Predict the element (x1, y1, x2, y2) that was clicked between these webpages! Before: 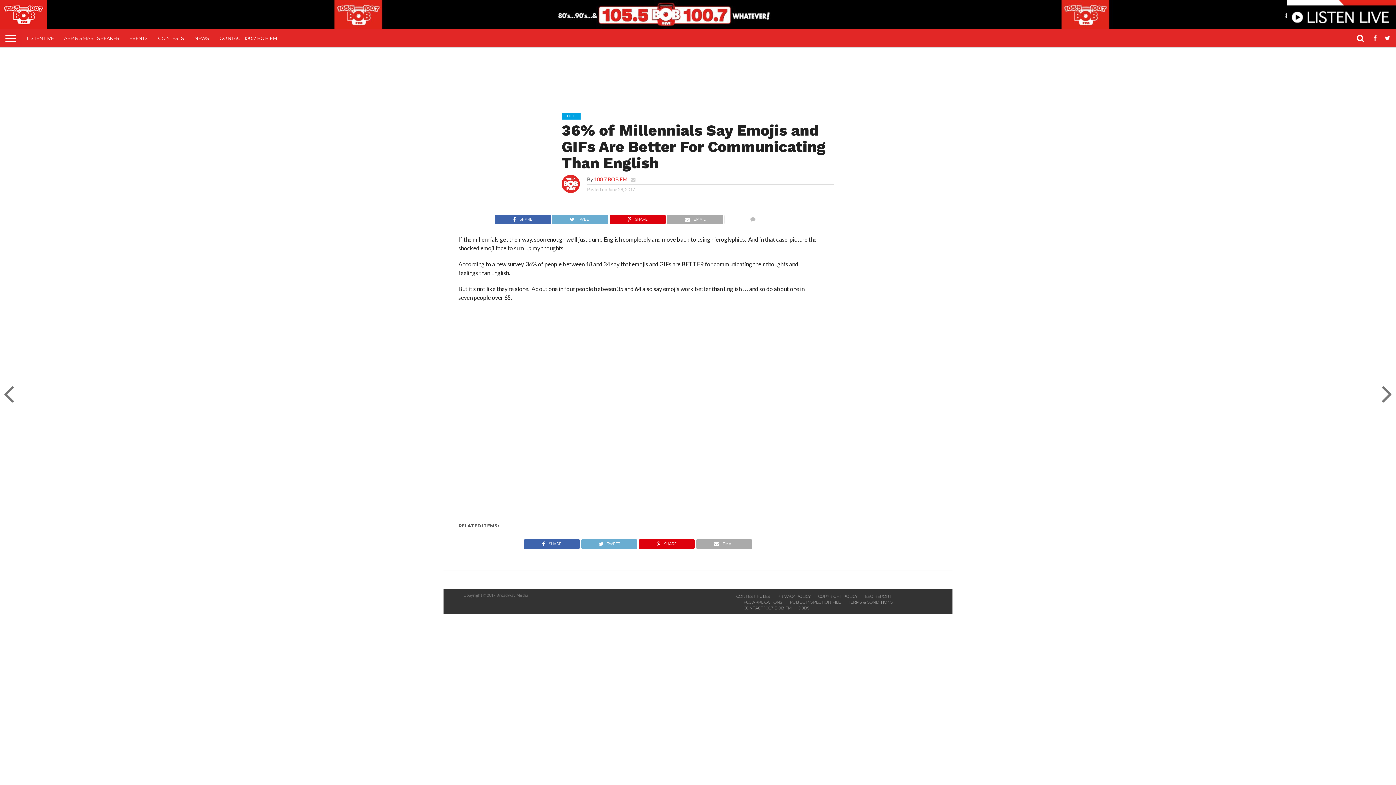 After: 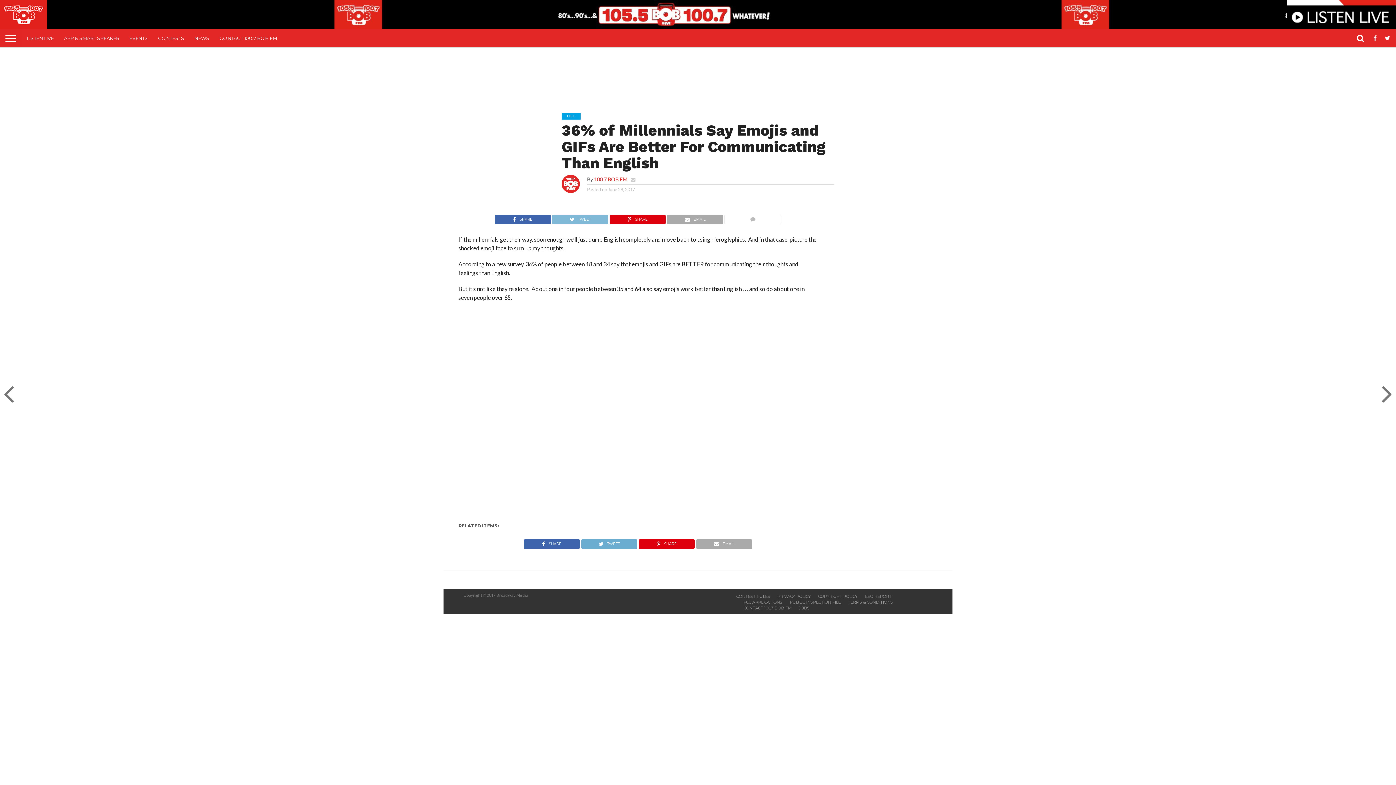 Action: bbox: (551, 214, 608, 221) label: TWEET